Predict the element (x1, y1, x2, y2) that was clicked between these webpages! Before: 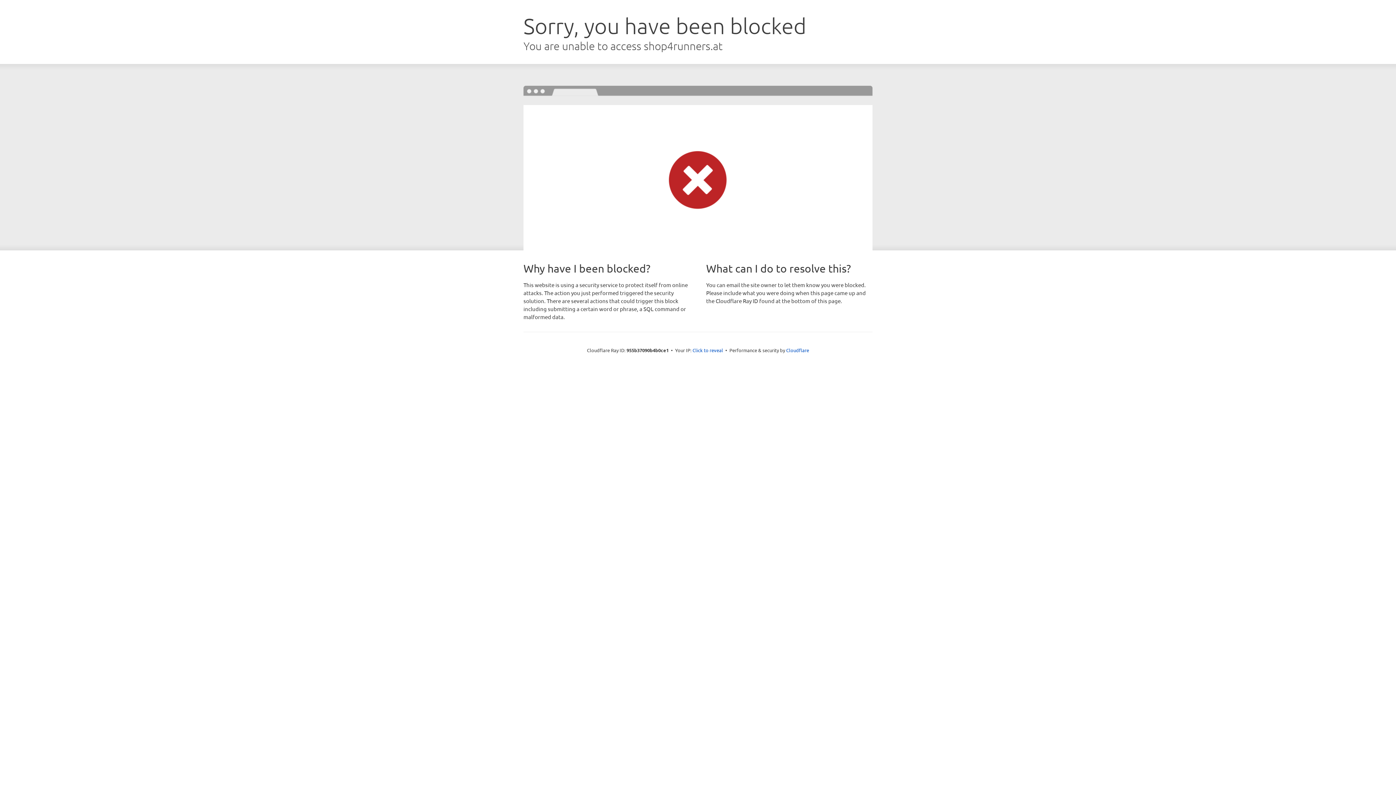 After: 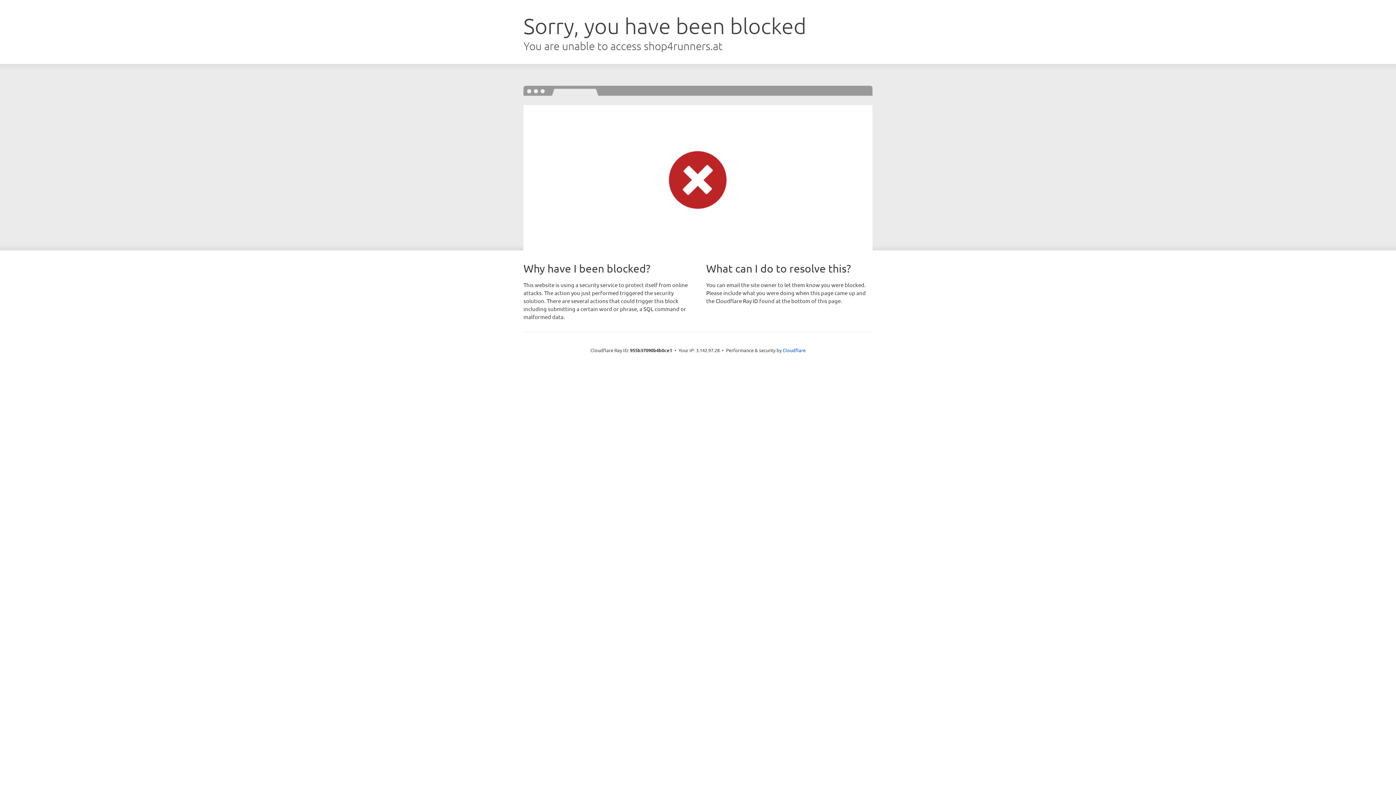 Action: label: Click to reveal bbox: (692, 346, 723, 353)